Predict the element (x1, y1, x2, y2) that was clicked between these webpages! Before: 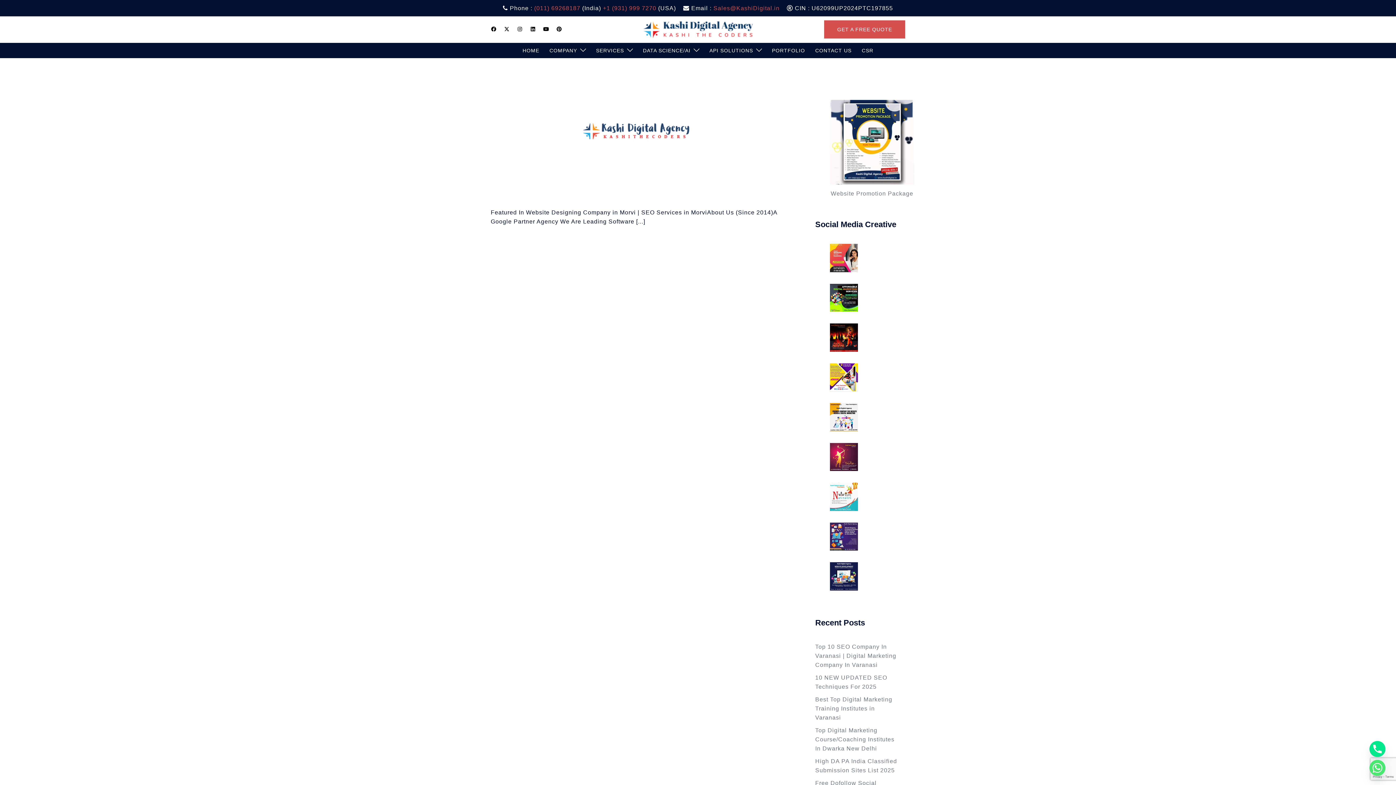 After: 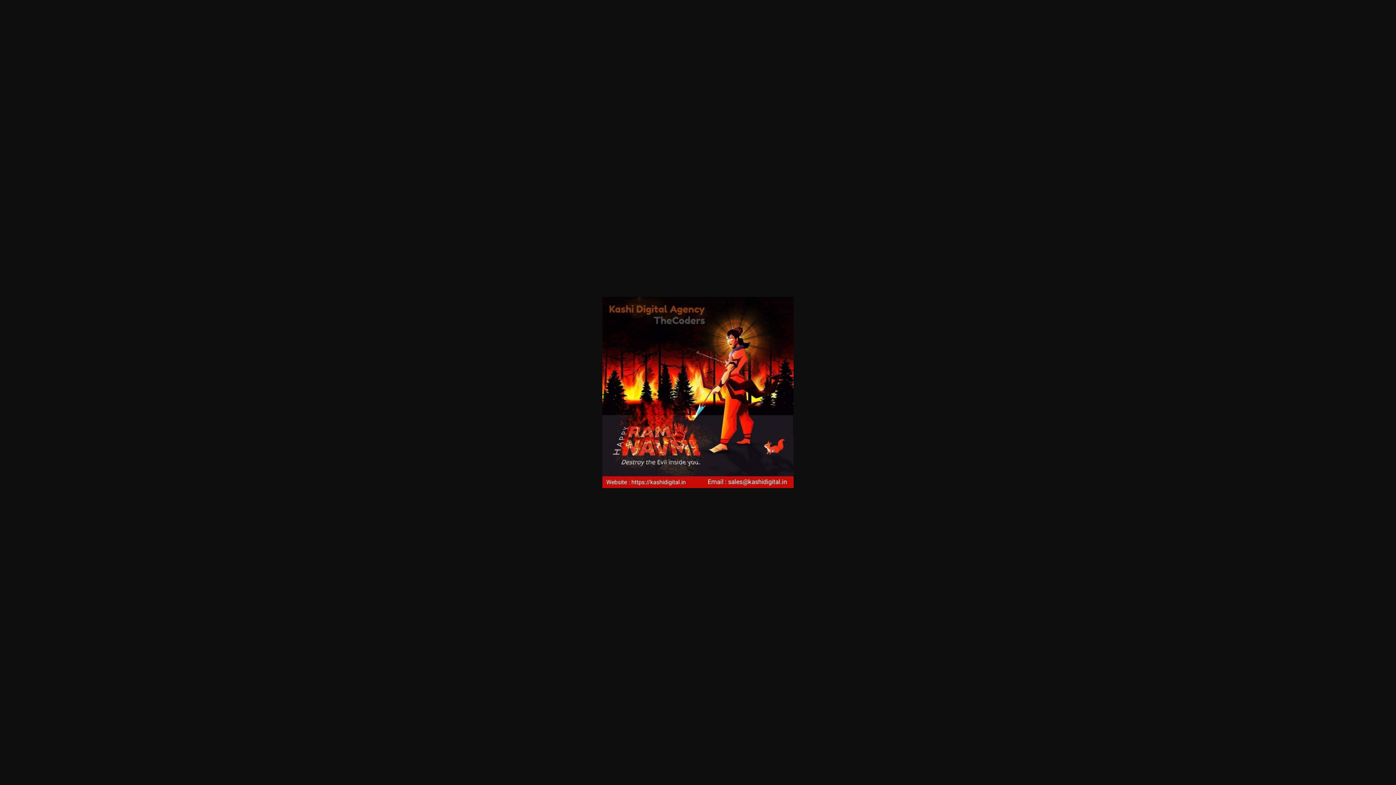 Action: bbox: (830, 334, 858, 340)